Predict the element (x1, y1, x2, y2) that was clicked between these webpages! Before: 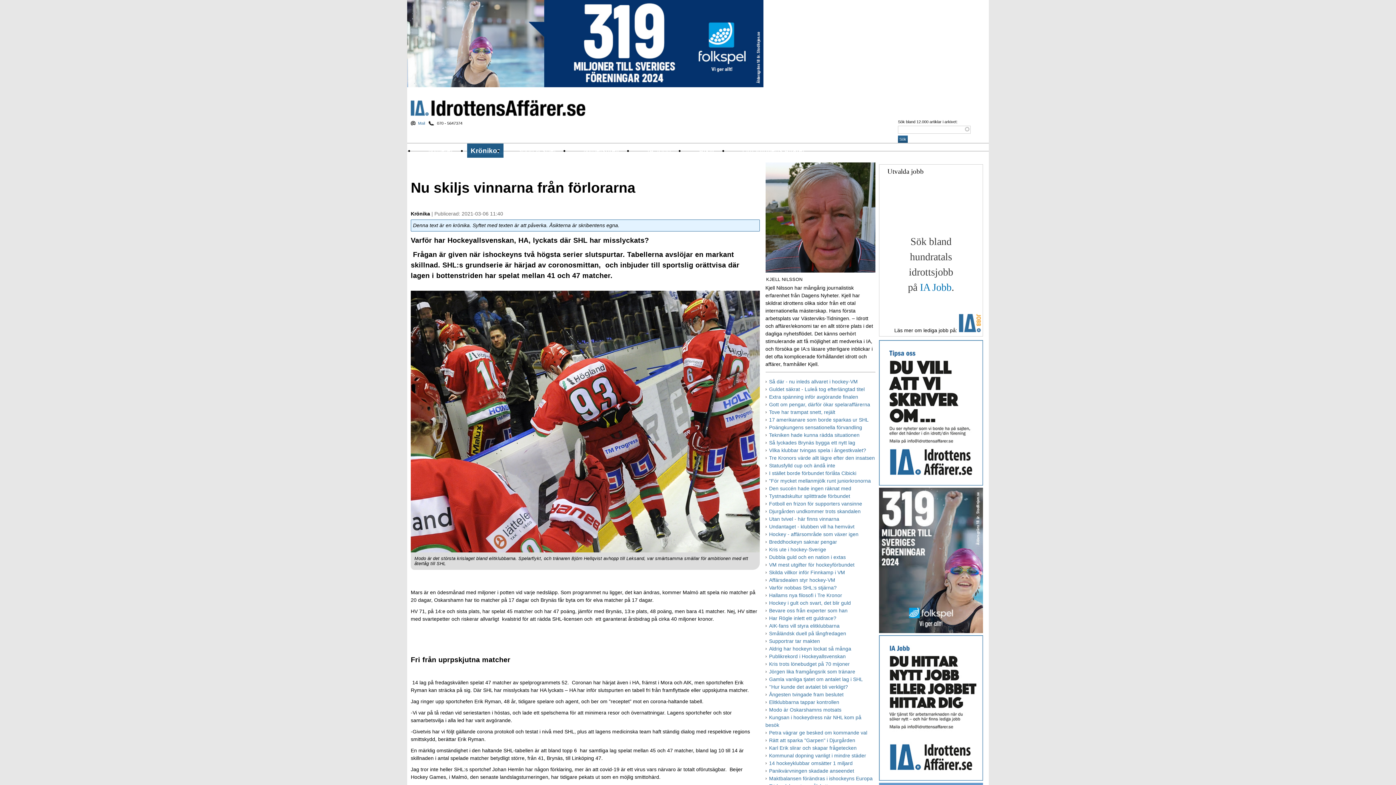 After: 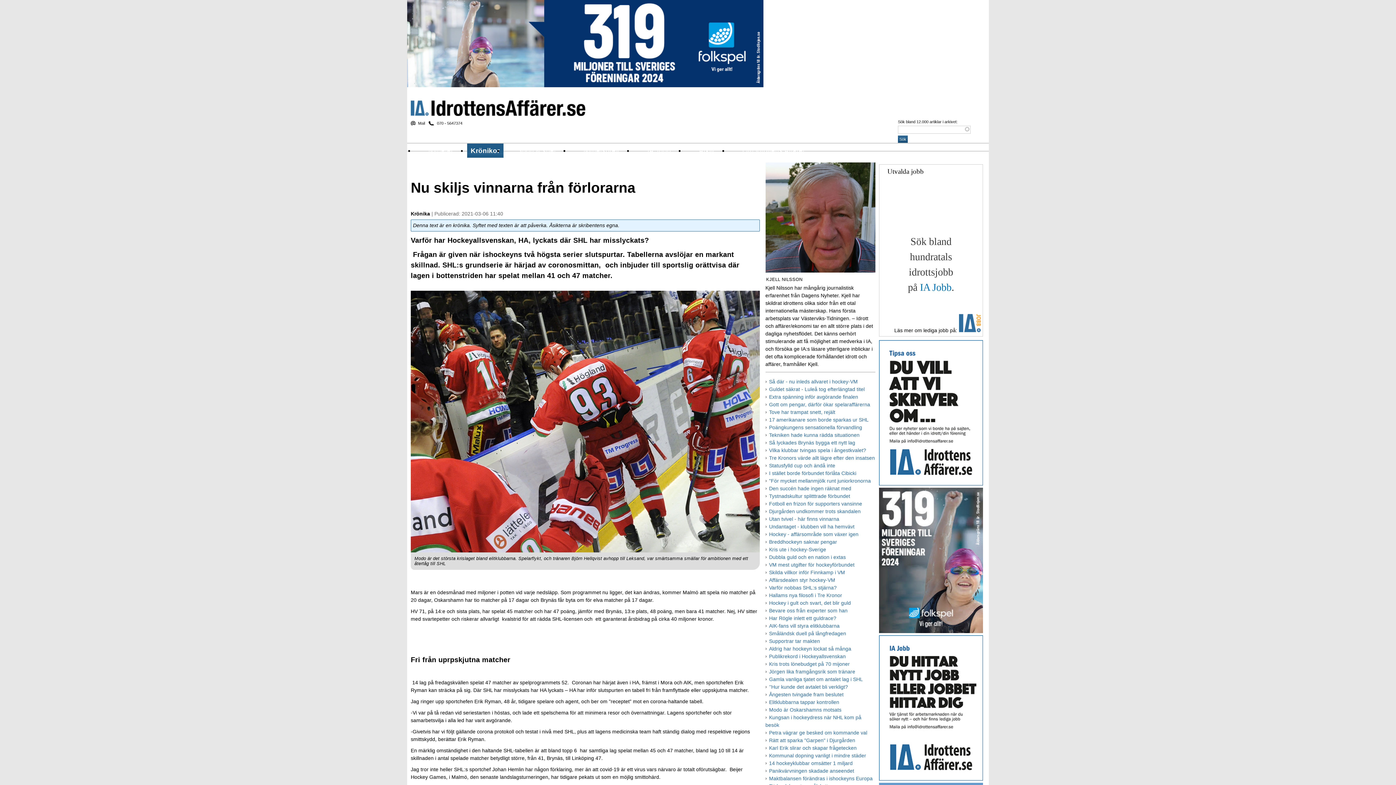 Action: bbox: (410, 121, 428, 125) label: Mail